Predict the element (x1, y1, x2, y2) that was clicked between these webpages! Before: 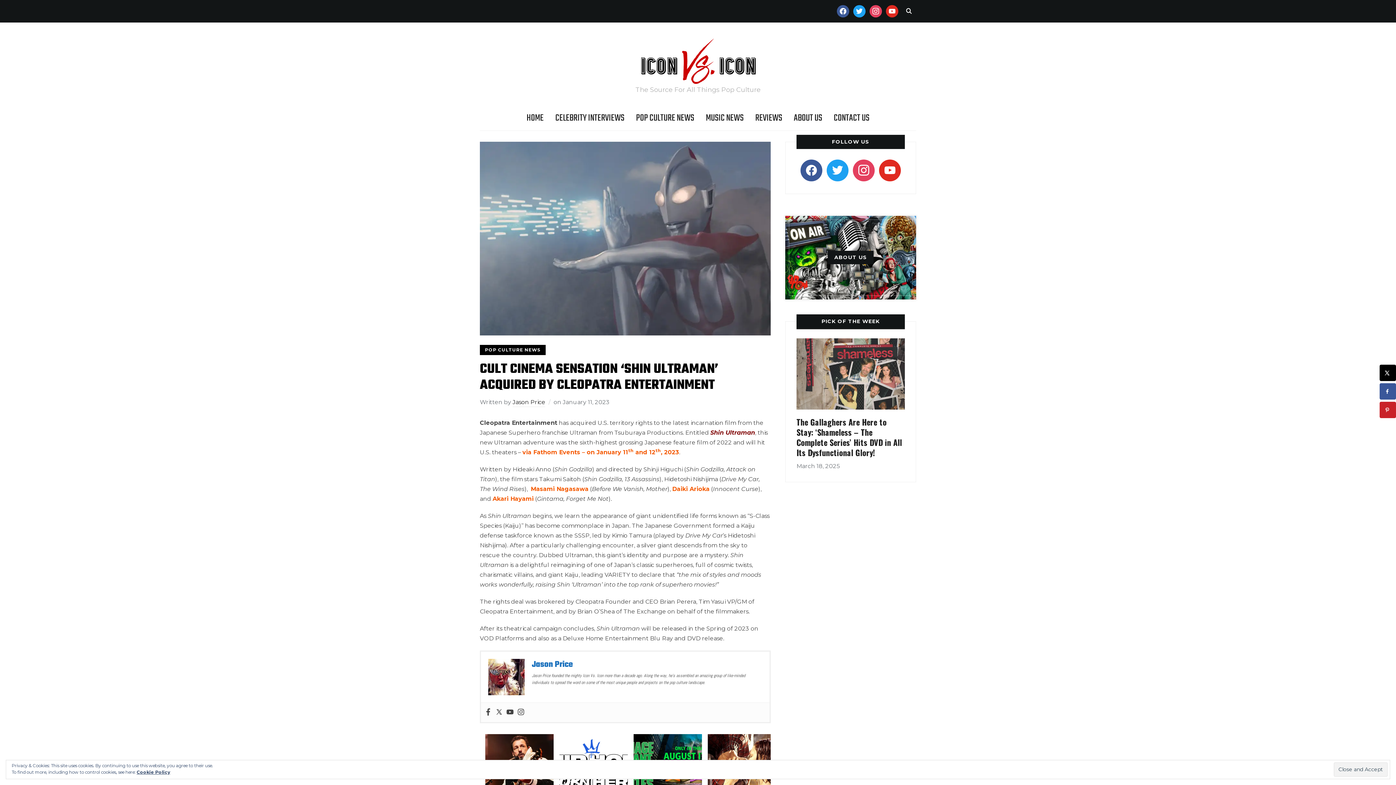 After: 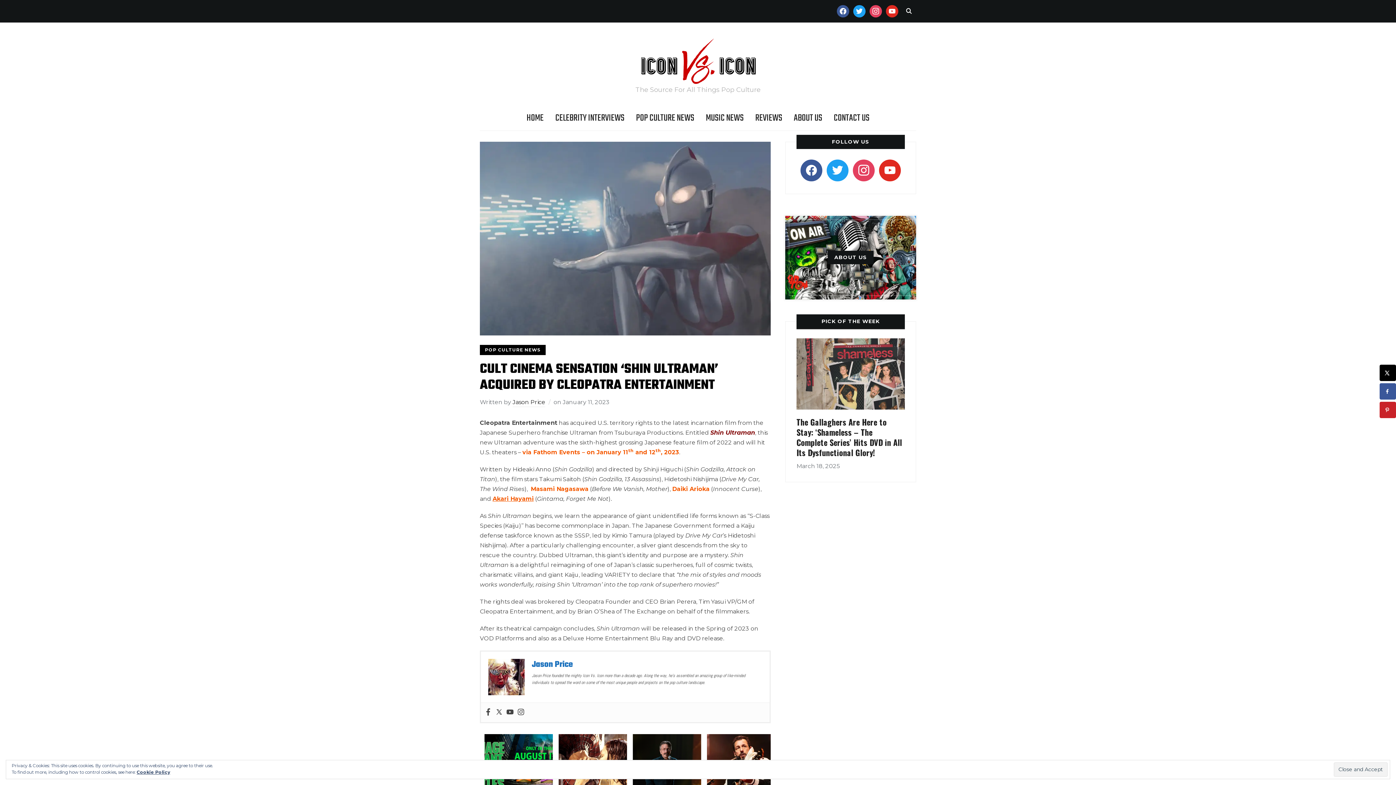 Action: label: Akari Hayami bbox: (492, 495, 533, 502)